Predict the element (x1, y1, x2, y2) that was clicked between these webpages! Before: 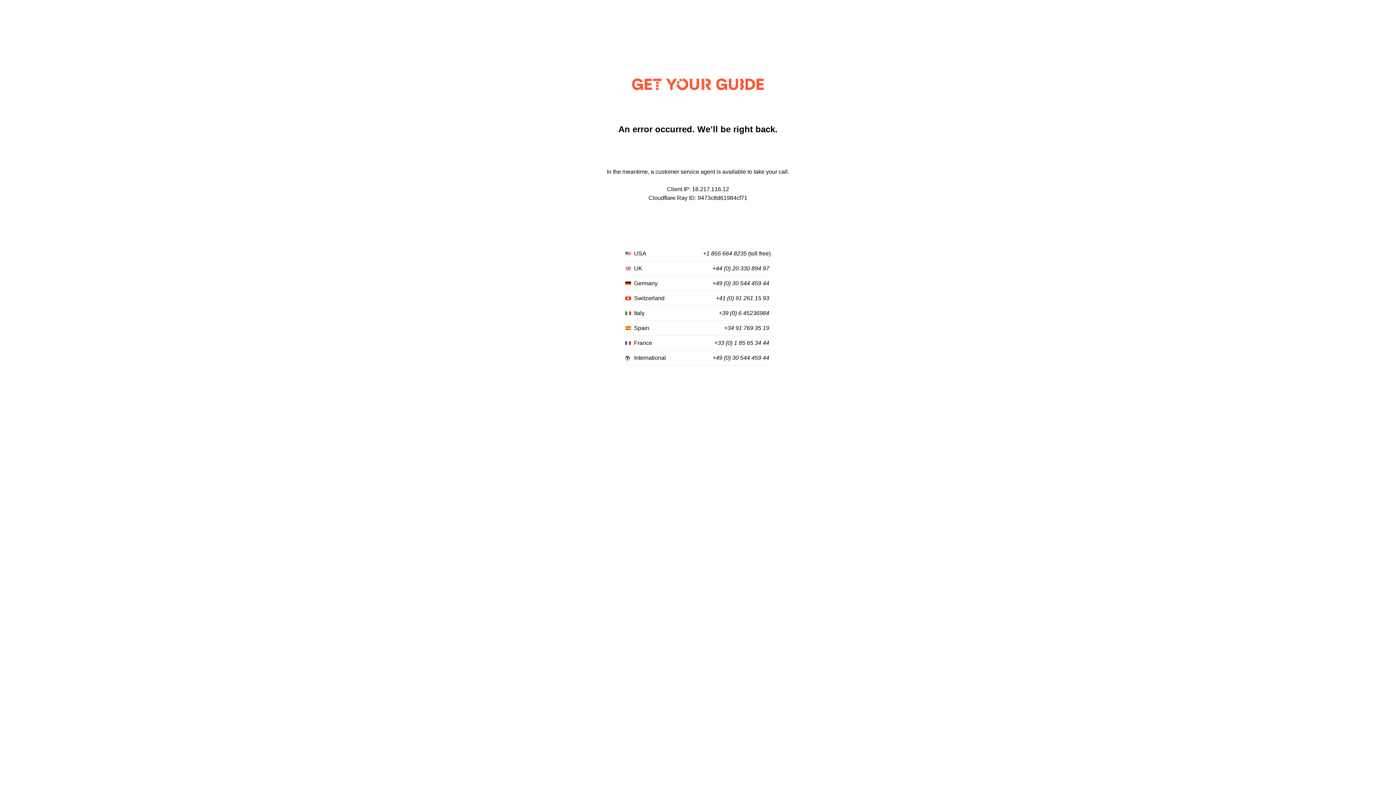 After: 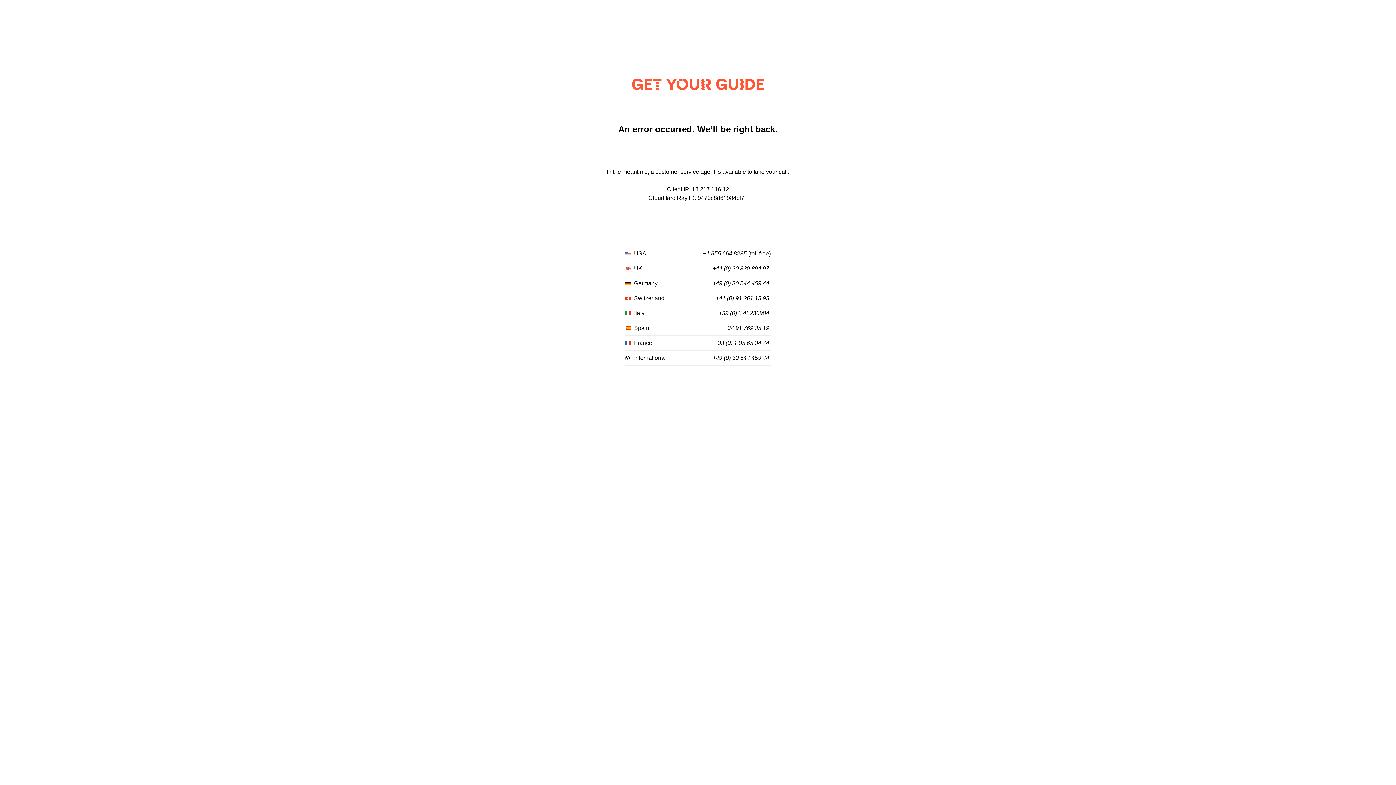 Action: bbox: (703, 250, 746, 257) label: +1 855 664 8235